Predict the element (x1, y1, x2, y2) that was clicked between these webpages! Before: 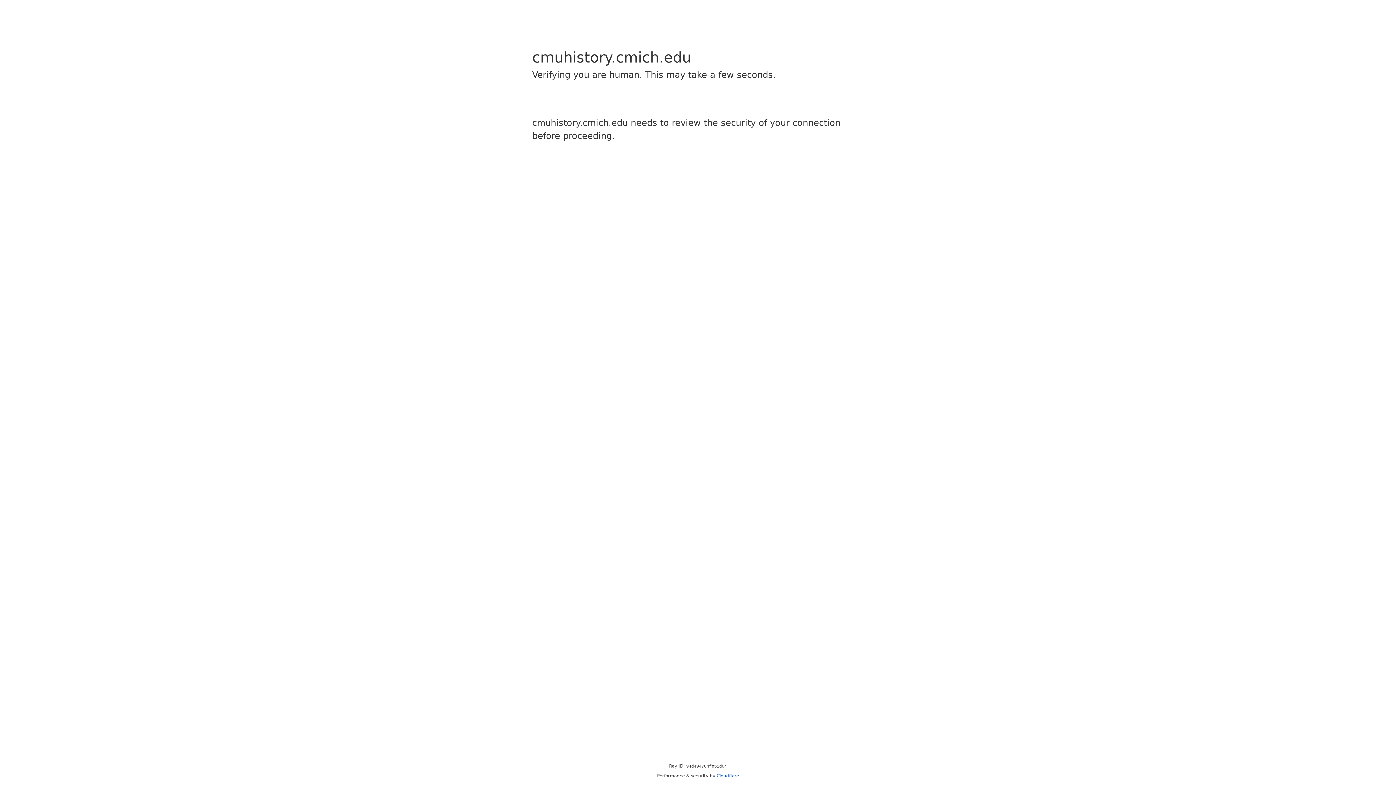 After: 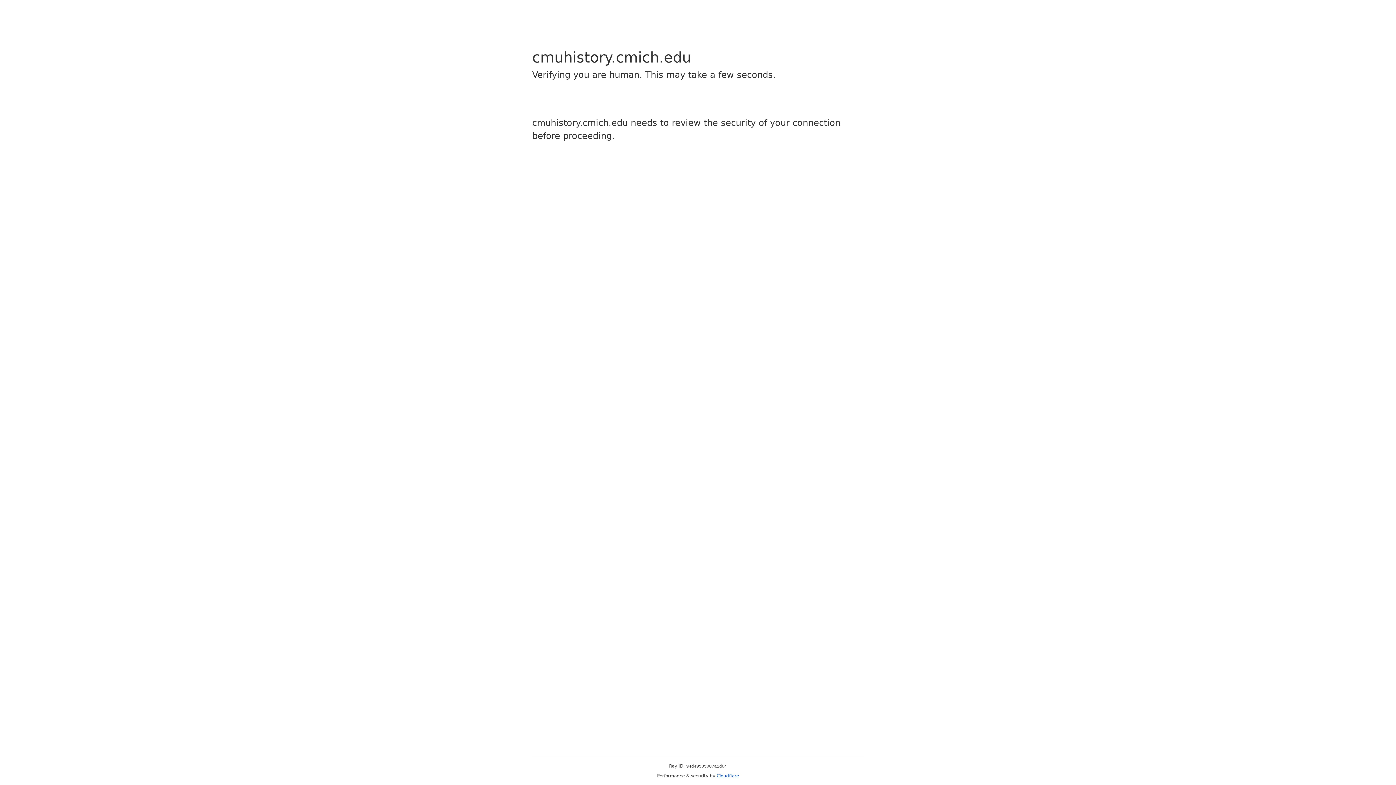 Action: bbox: (716, 773, 739, 778) label: Cloudflare